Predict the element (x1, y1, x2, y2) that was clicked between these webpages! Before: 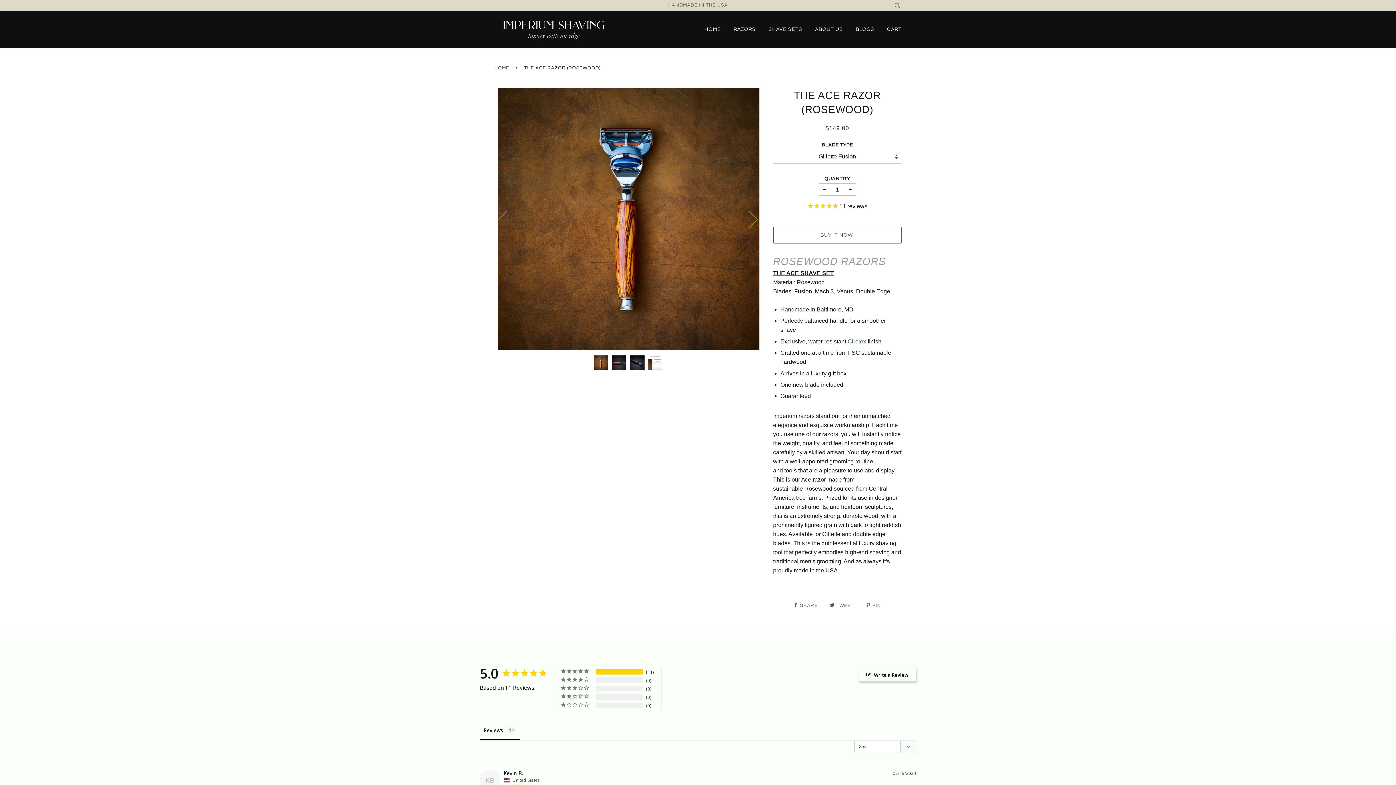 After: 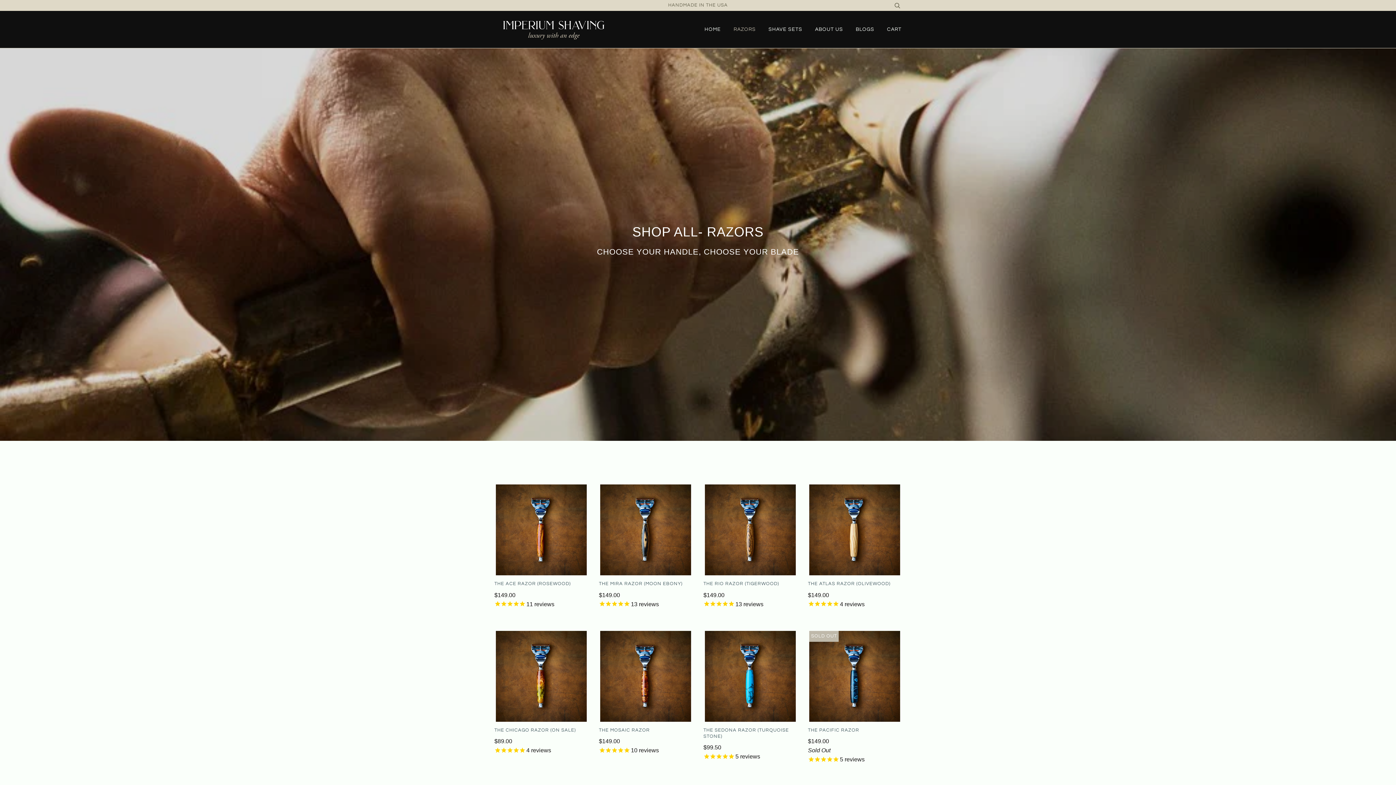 Action: label: RAZORS bbox: (733, 10, 756, 48)